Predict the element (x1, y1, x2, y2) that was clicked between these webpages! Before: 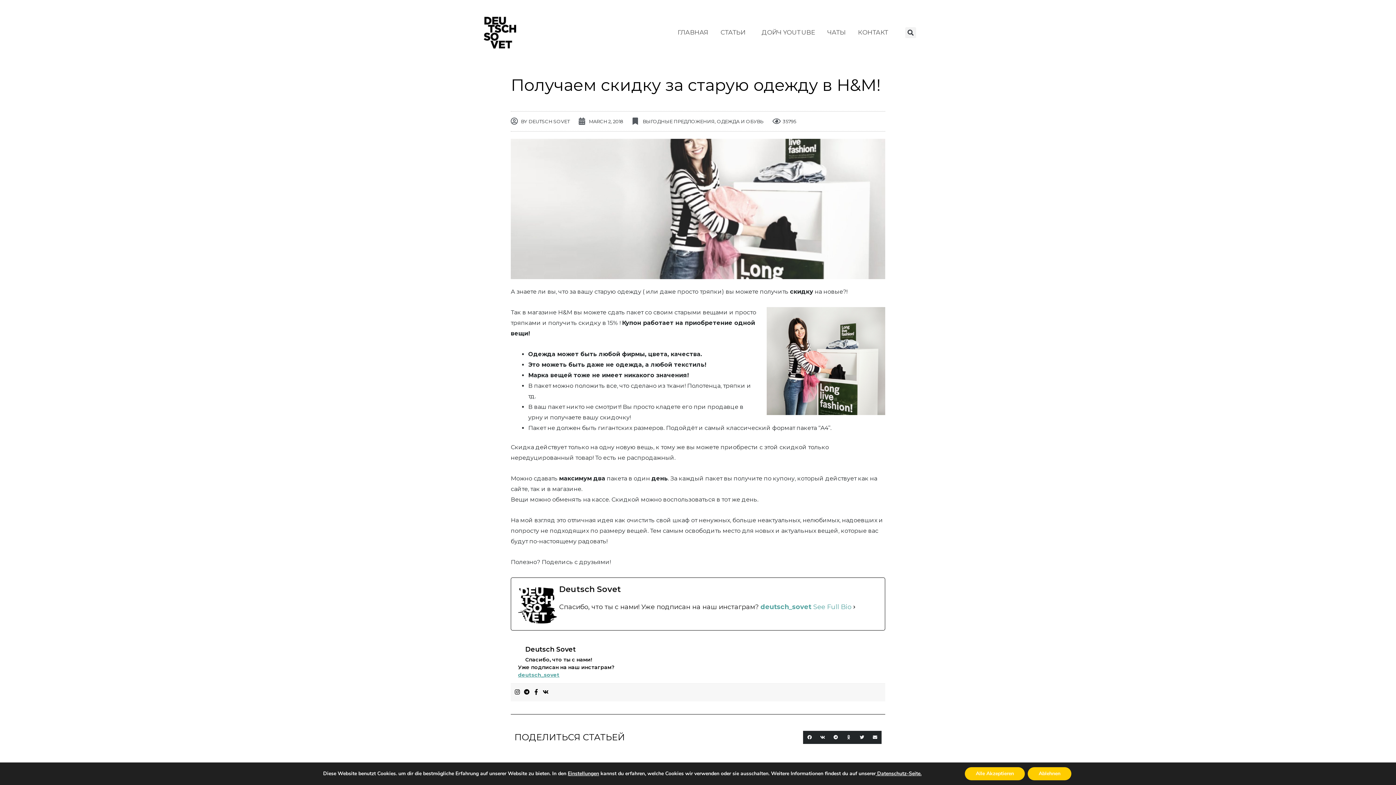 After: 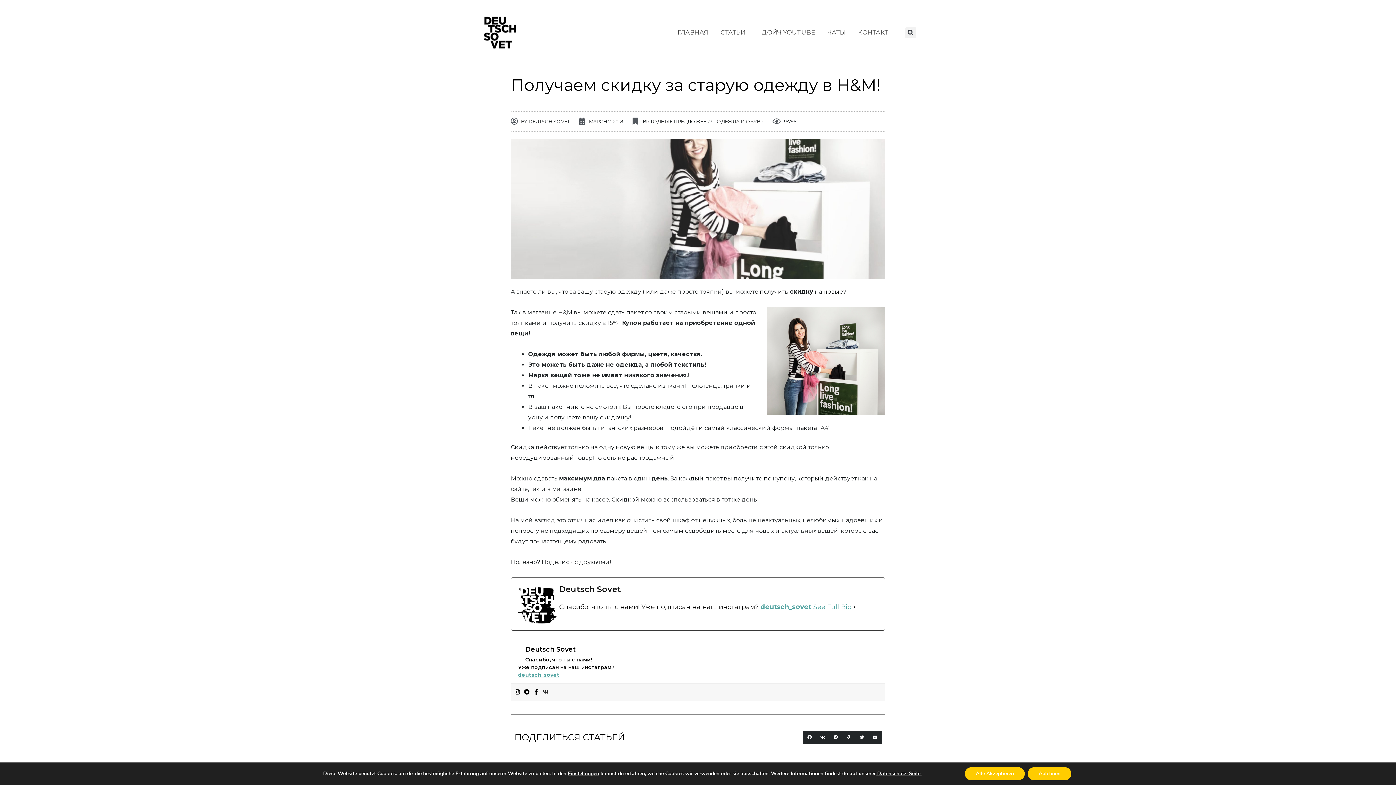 Action: bbox: (542, 689, 548, 696)